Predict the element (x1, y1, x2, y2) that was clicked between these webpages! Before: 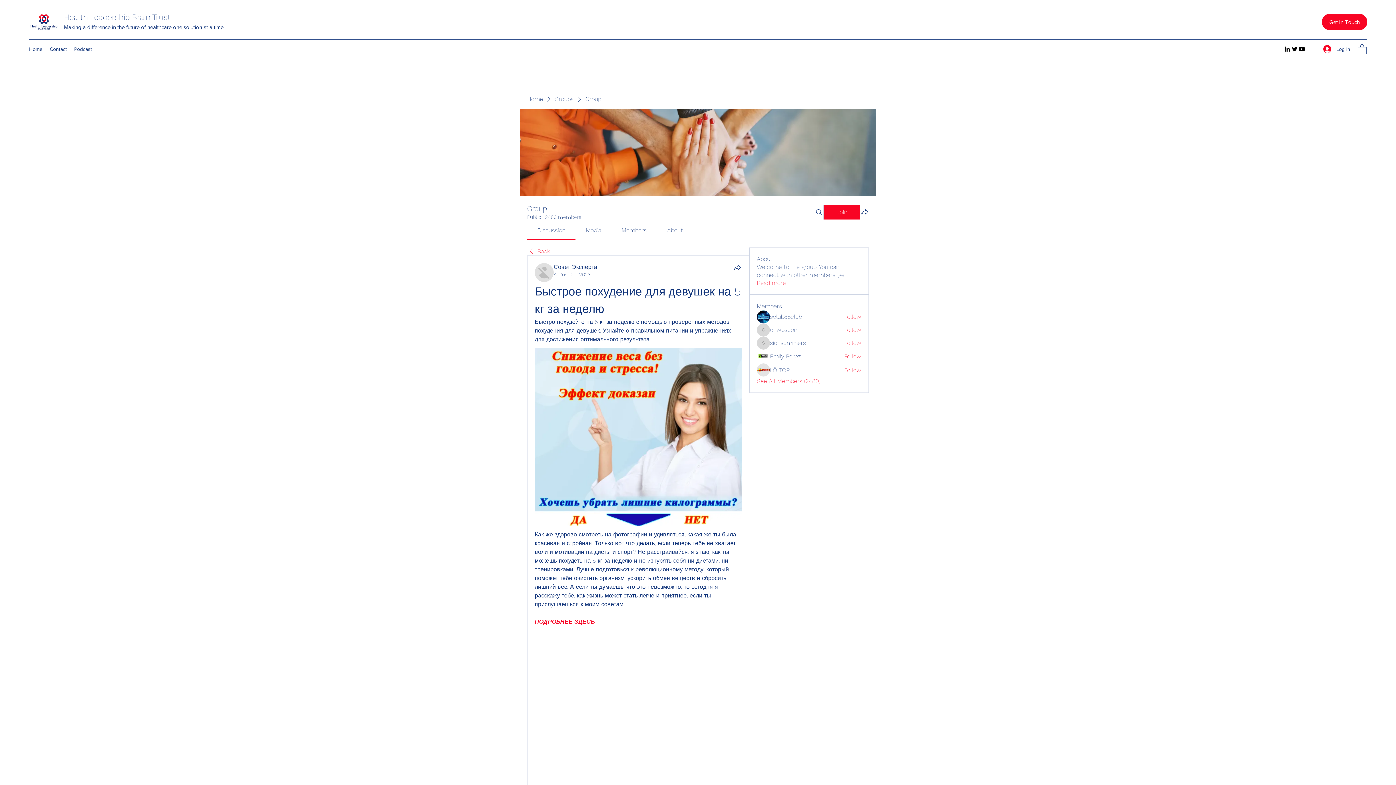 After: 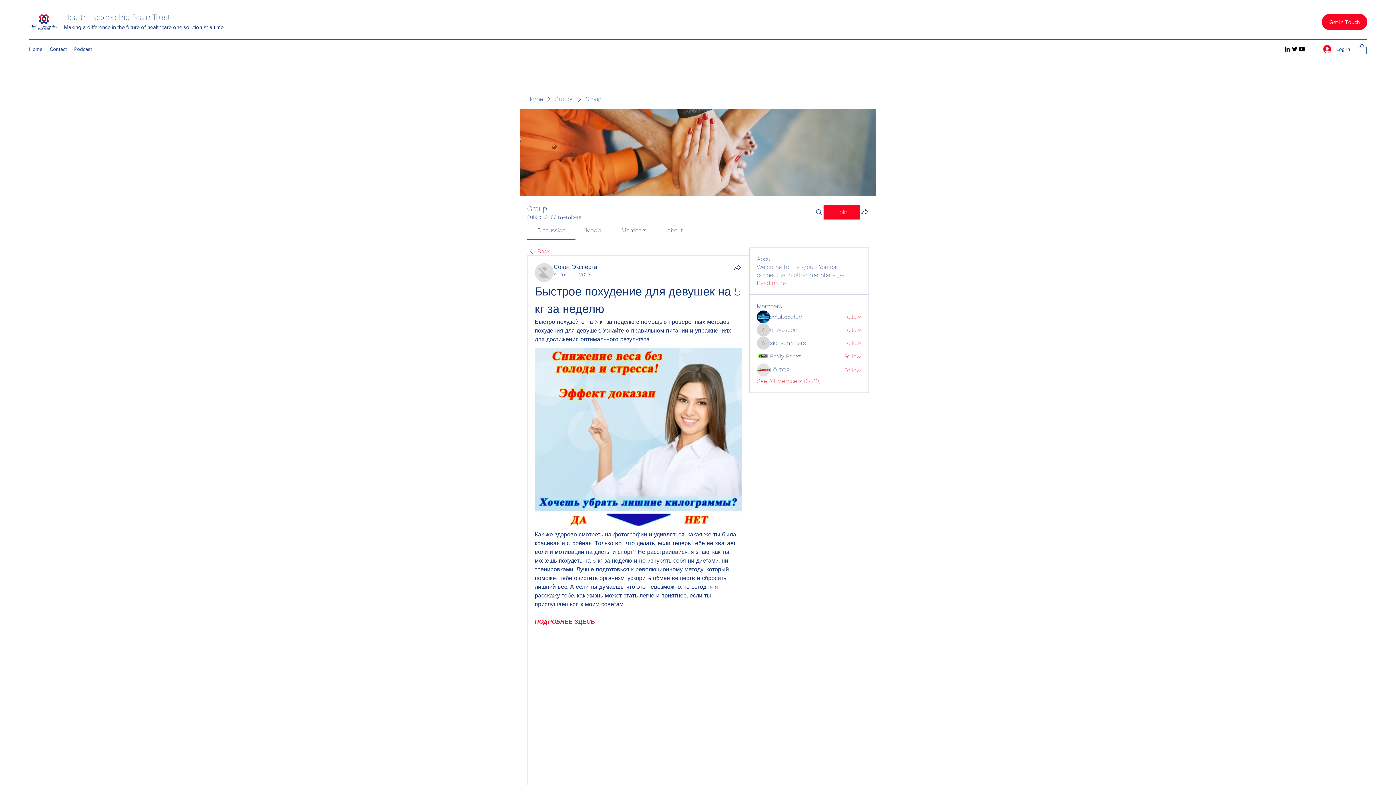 Action: bbox: (1291, 45, 1298, 52) label: Twitter